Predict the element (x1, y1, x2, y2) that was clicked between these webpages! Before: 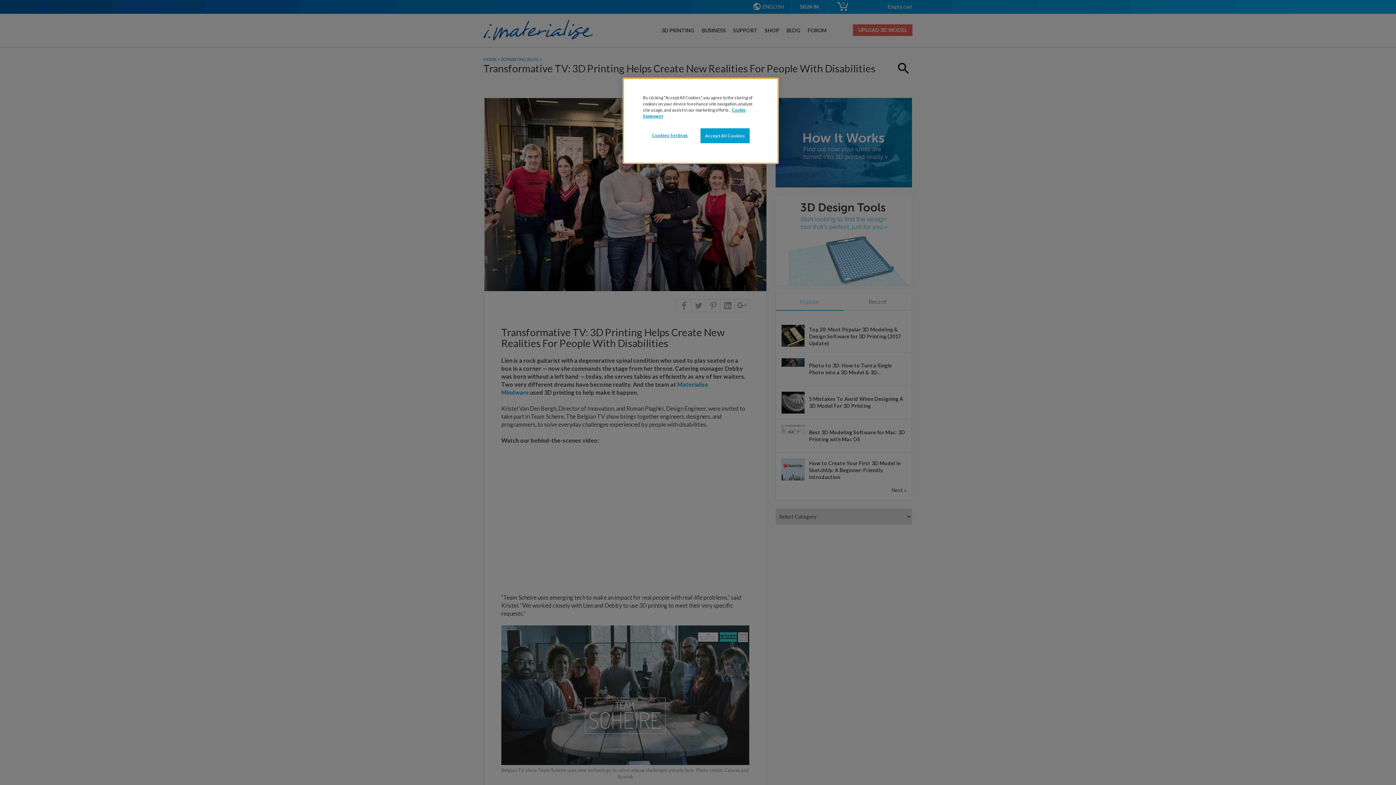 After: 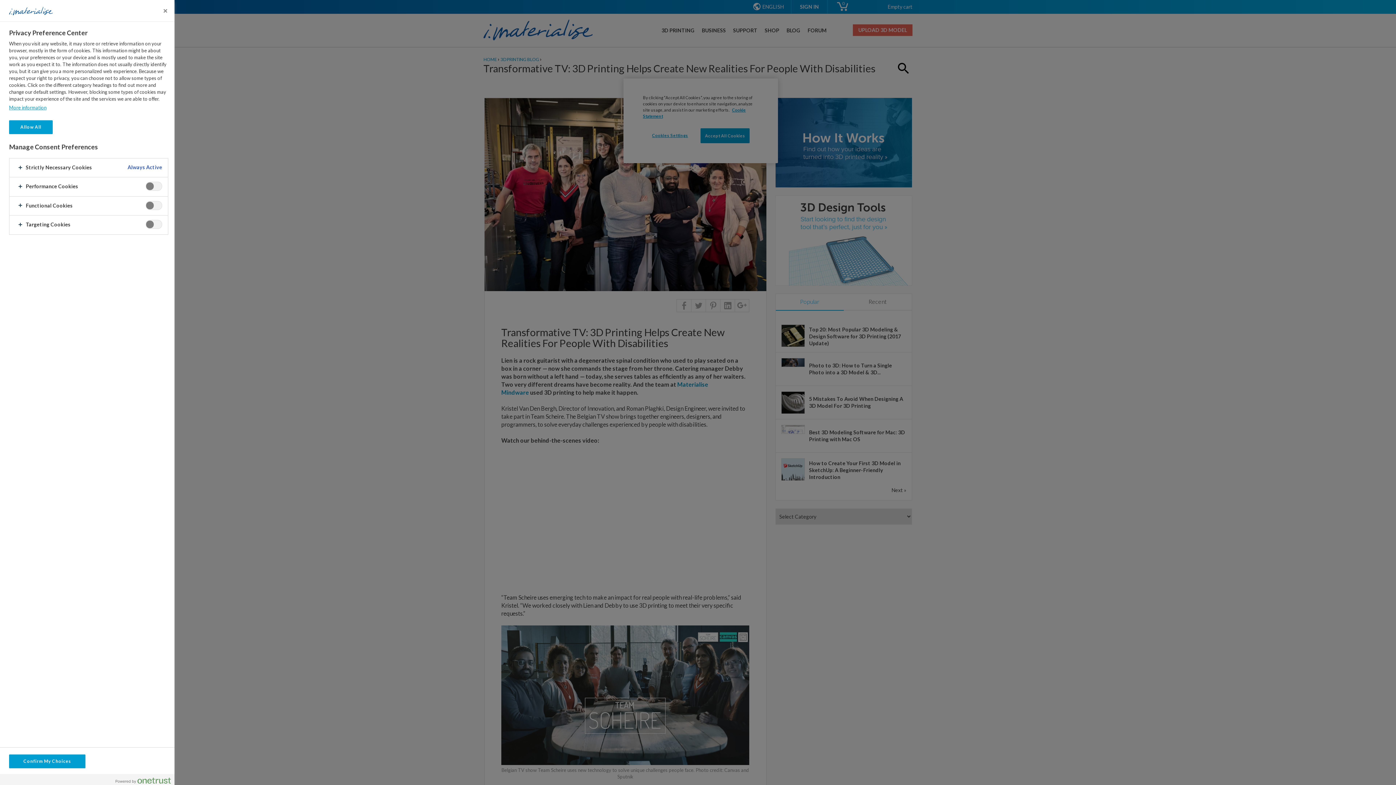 Action: bbox: (647, 128, 696, 142) label: Cookies Settings